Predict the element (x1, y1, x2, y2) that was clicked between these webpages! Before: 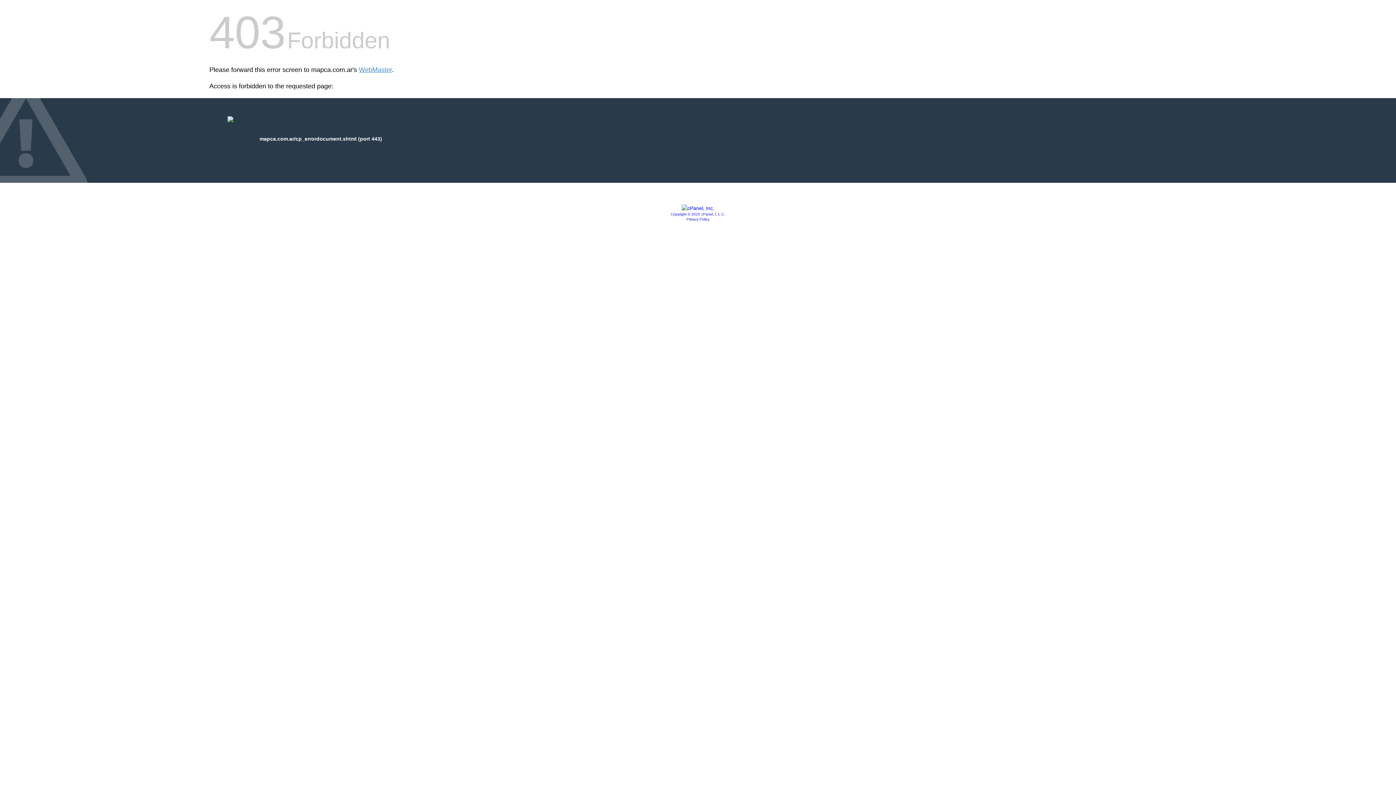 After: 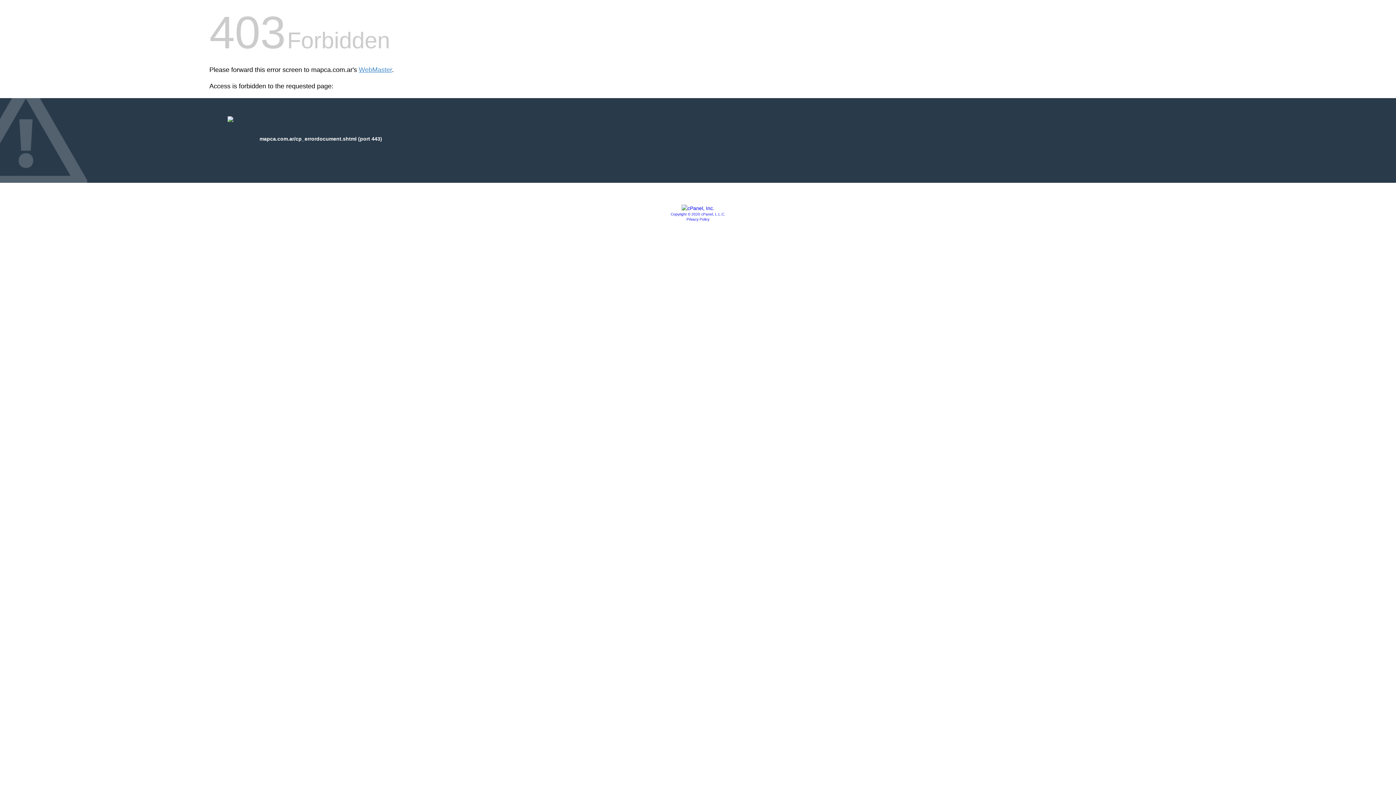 Action: label: Privacy Policy bbox: (686, 217, 709, 221)